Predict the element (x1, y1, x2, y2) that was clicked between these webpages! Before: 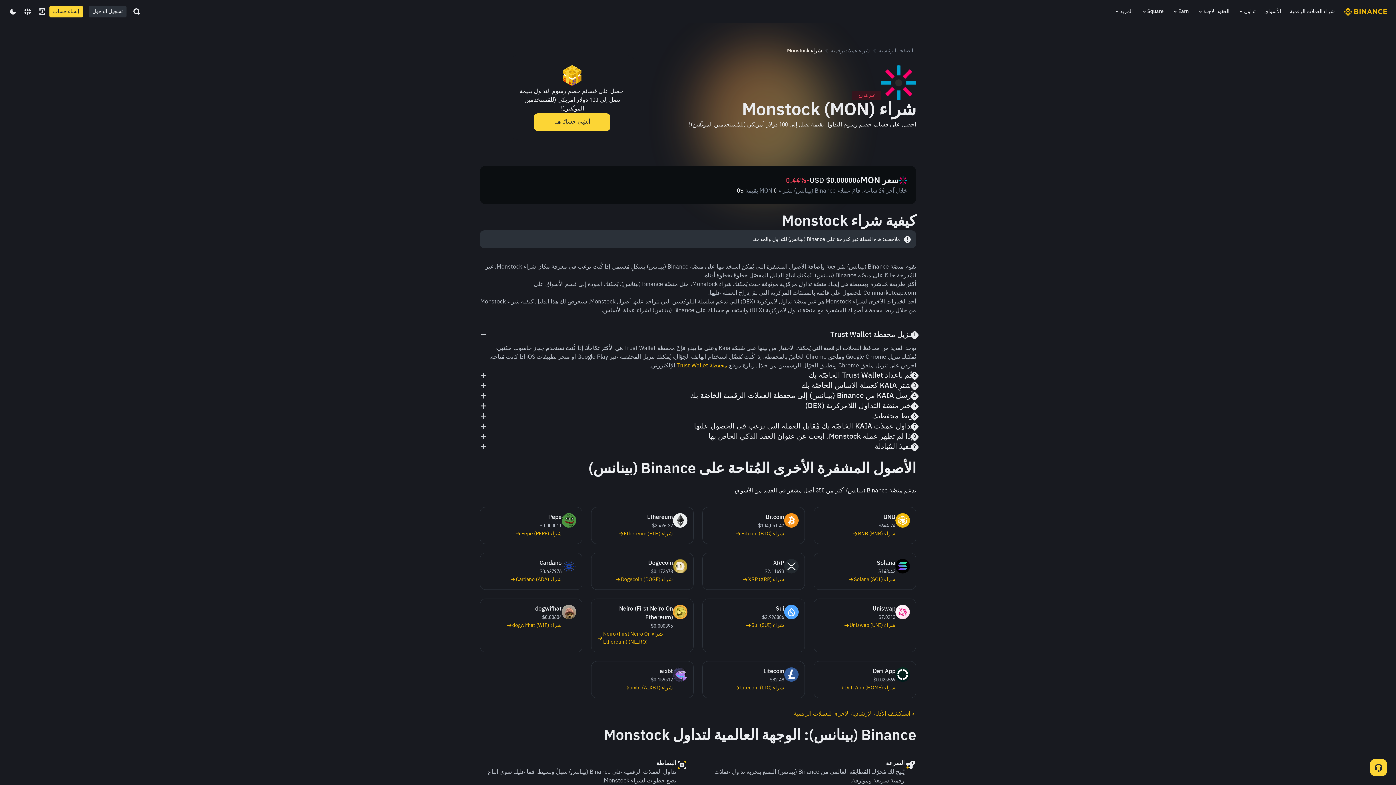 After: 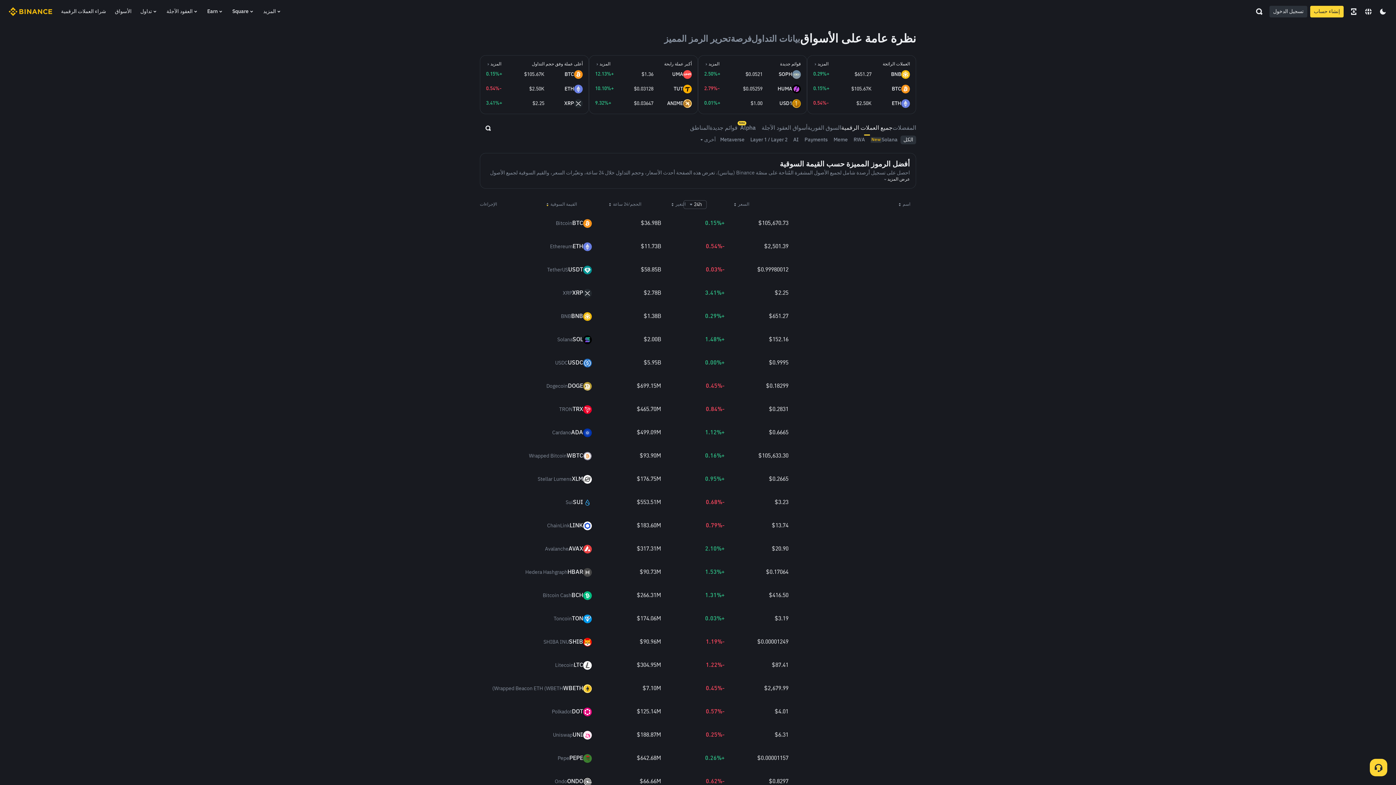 Action: bbox: (1264, 0, 1281, 23) label: الأسواق